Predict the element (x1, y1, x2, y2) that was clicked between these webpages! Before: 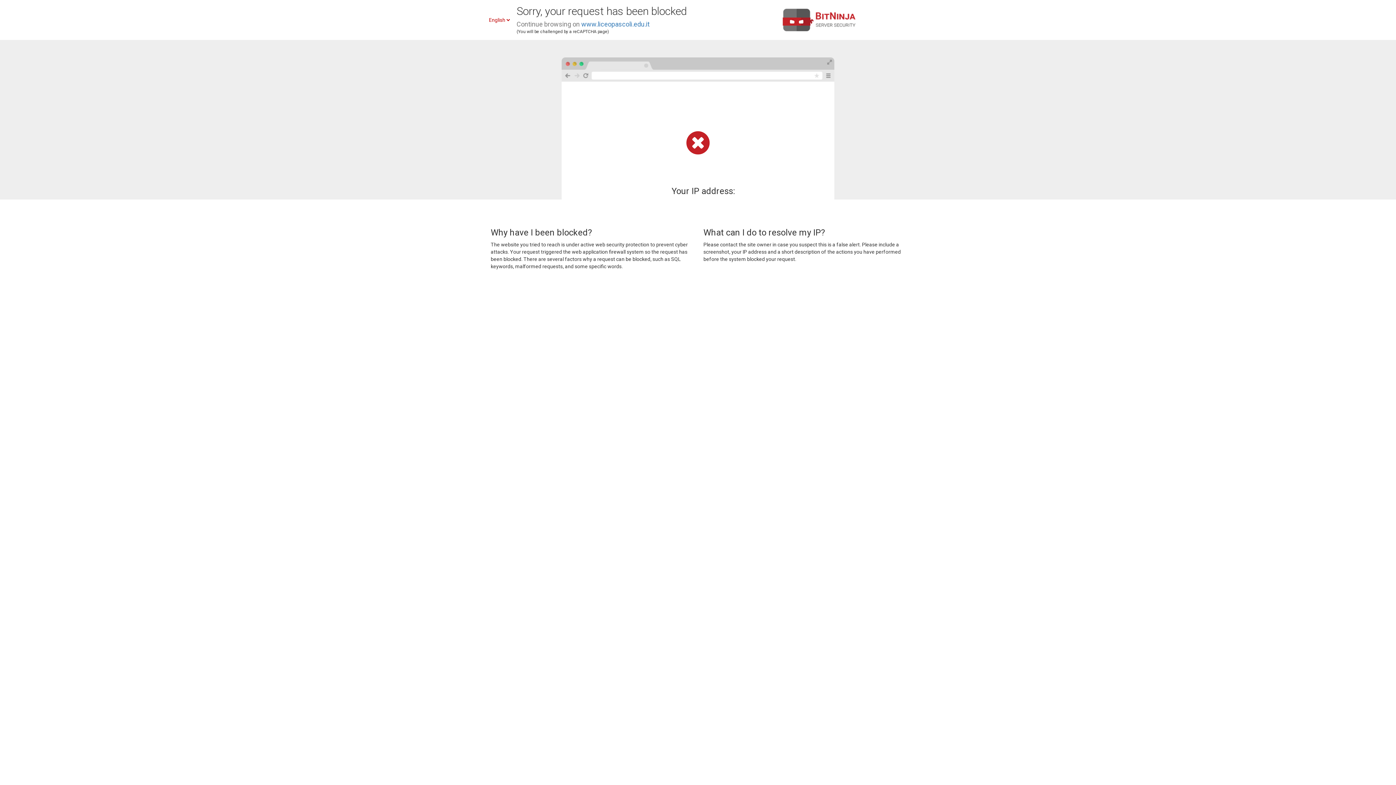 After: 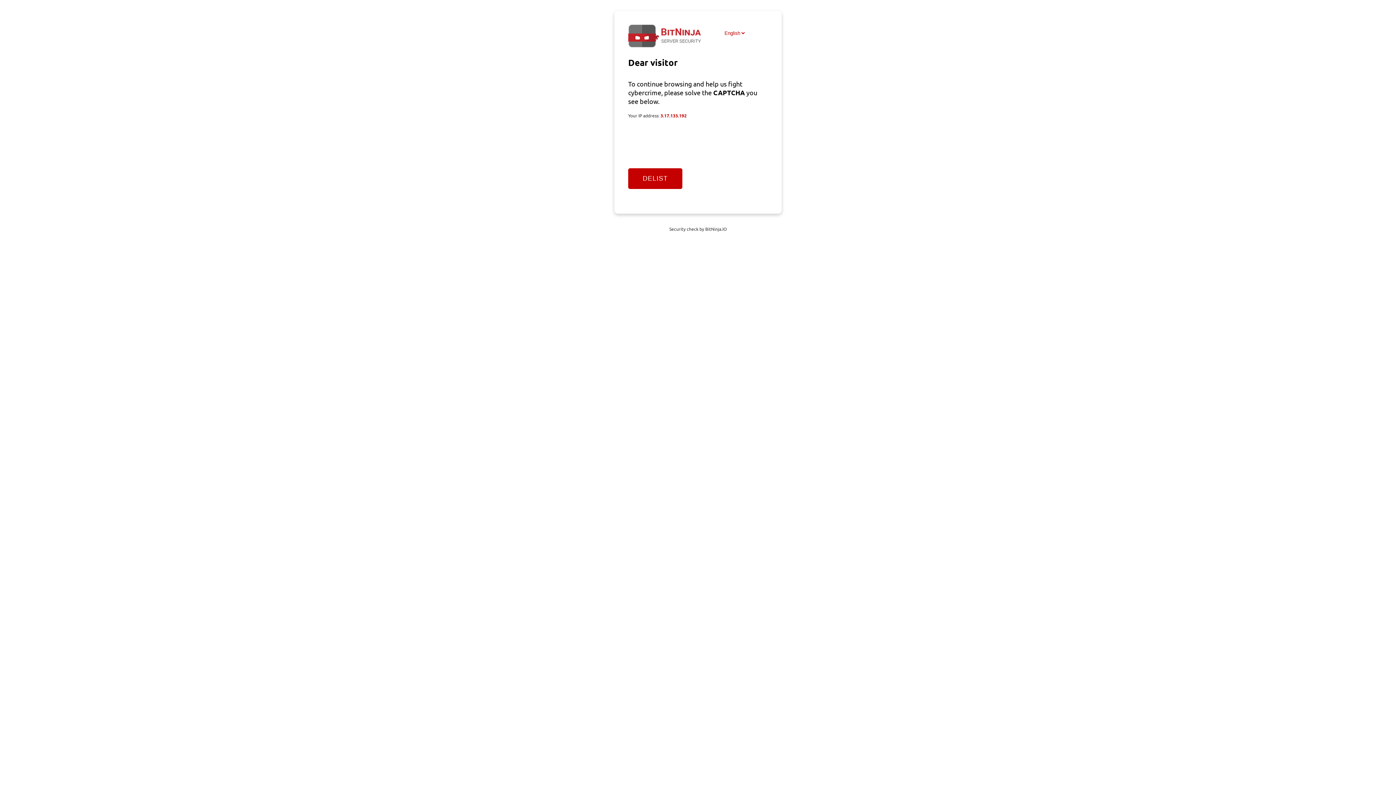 Action: label: www.liceopascoli.edu.it bbox: (581, 20, 649, 28)